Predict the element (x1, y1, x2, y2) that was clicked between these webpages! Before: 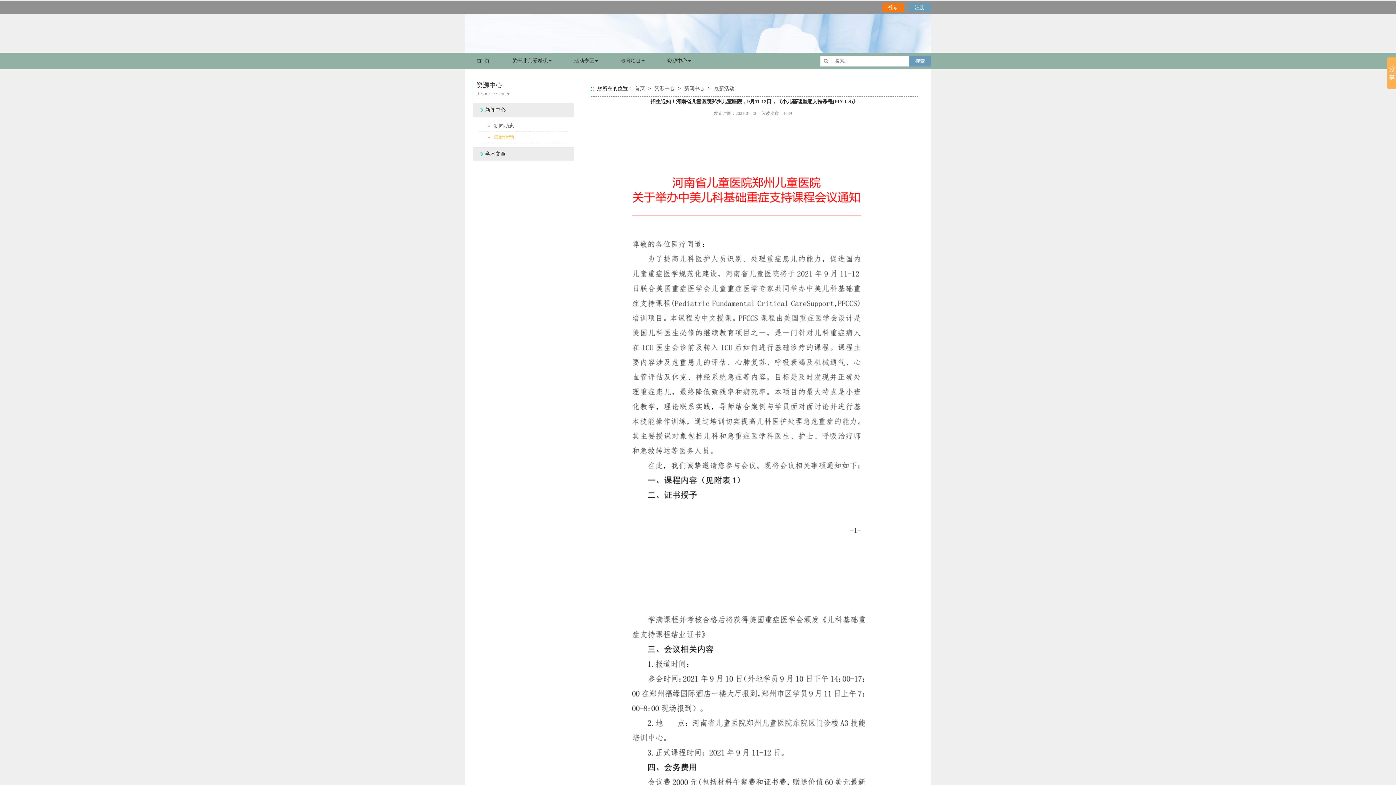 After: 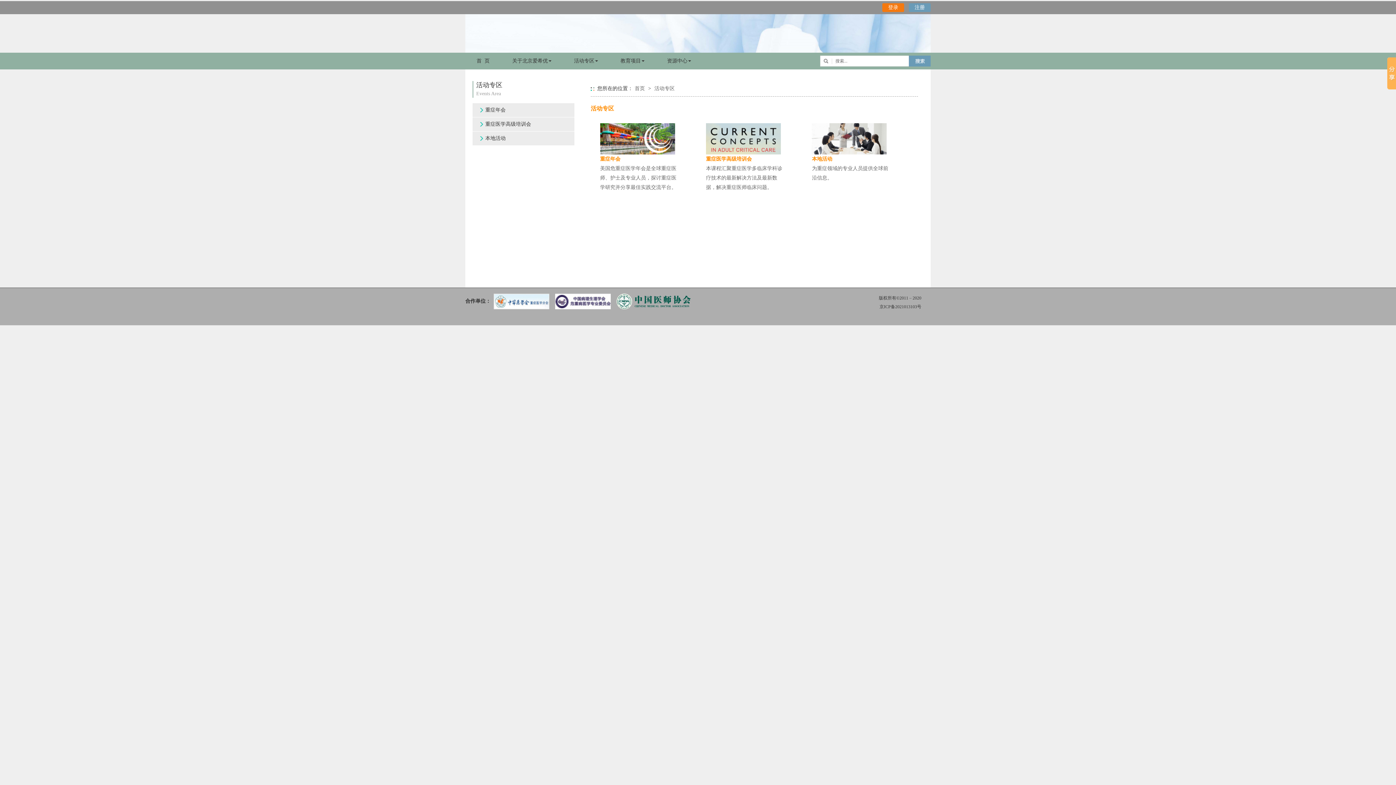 Action: label: 活动专区 bbox: (562, 52, 609, 69)